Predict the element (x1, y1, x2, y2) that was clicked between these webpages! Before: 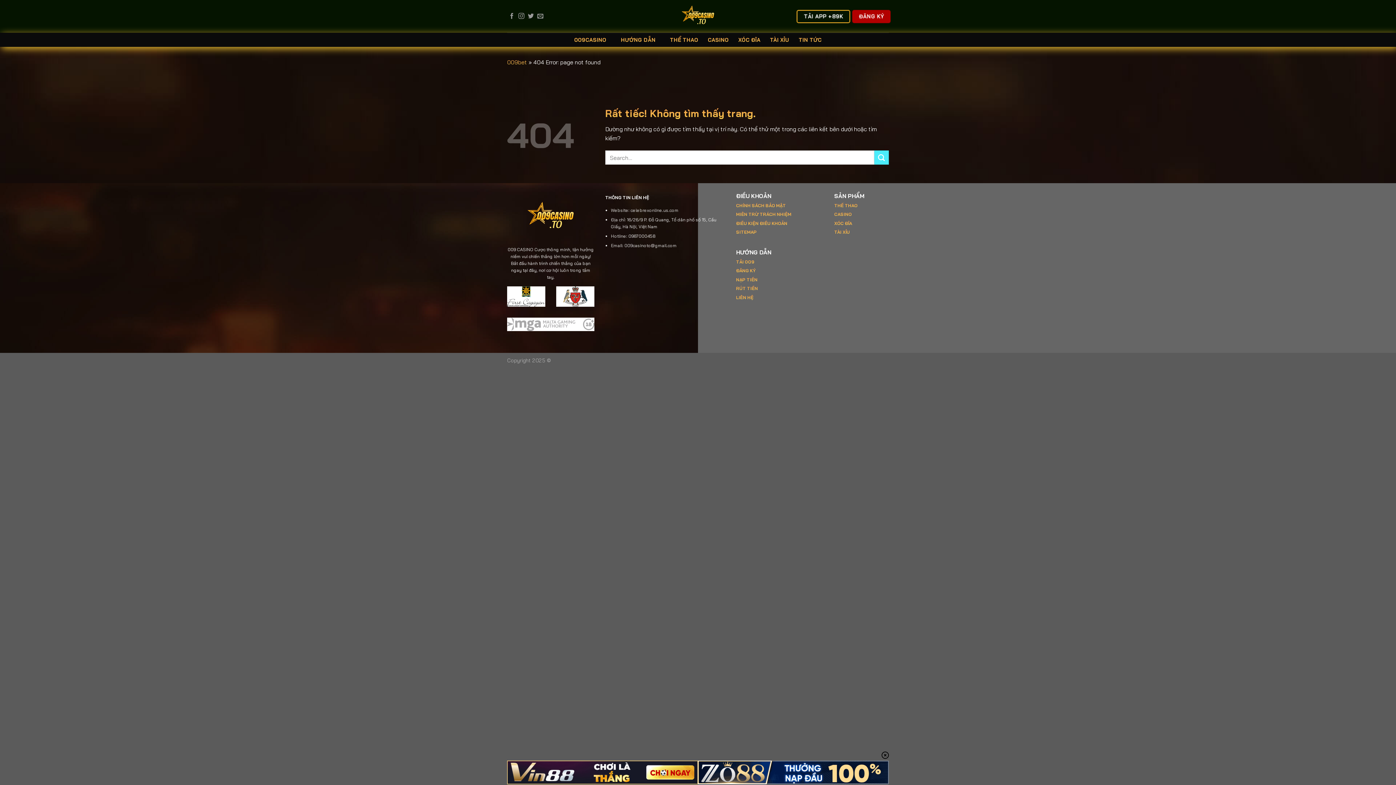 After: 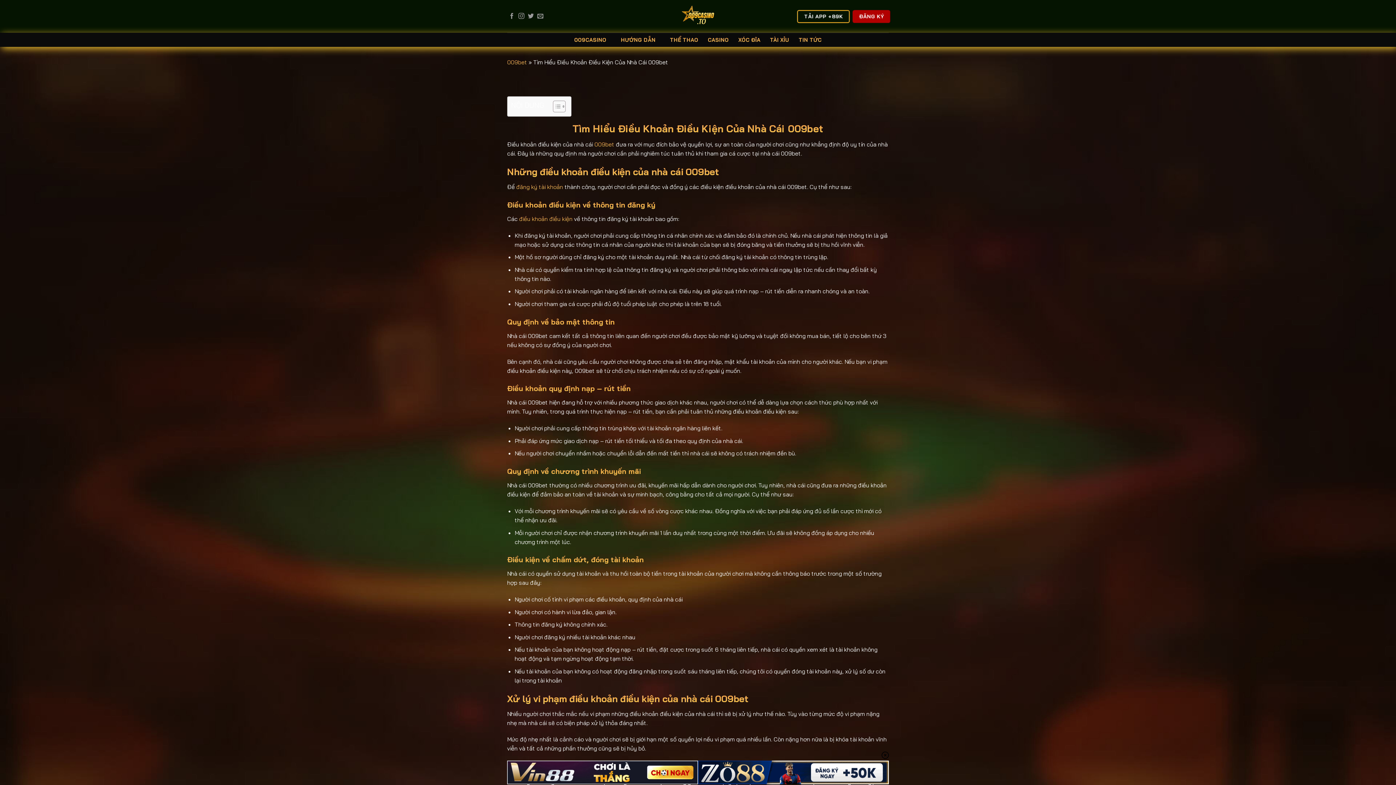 Action: bbox: (736, 220, 787, 226) label: ĐIỀU KIỆN ĐIỀU KHOẢN